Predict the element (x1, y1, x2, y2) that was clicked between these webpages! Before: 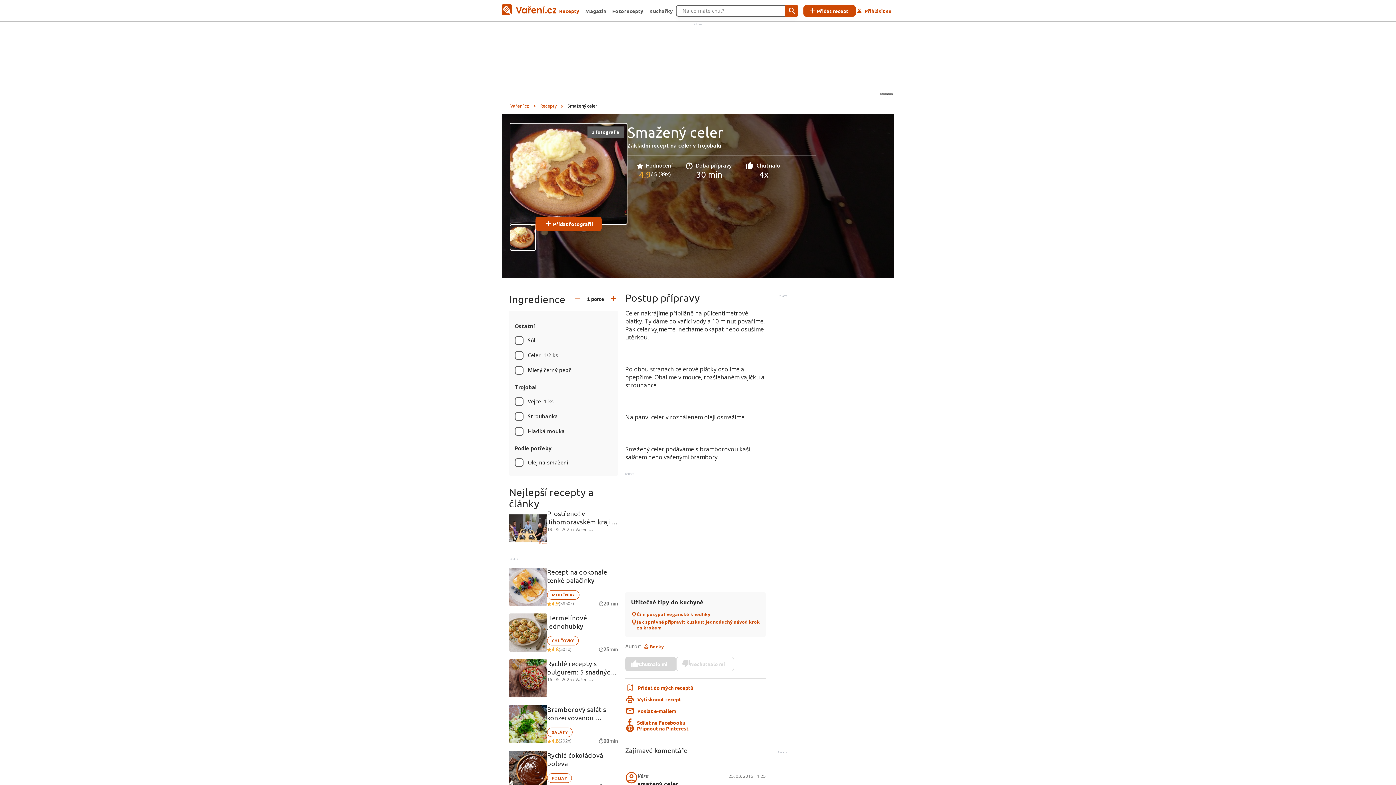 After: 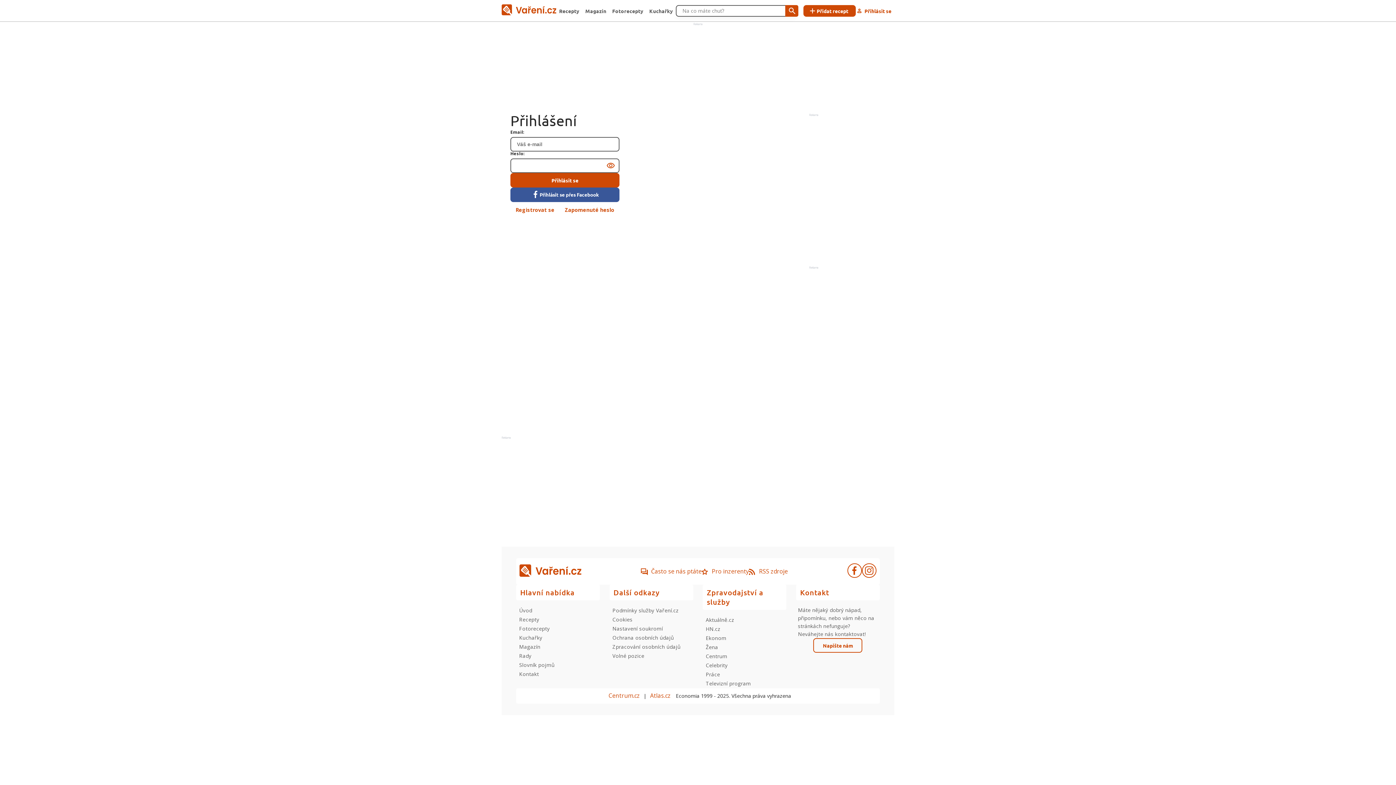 Action: label: Poslat e-mailem bbox: (637, 708, 676, 714)